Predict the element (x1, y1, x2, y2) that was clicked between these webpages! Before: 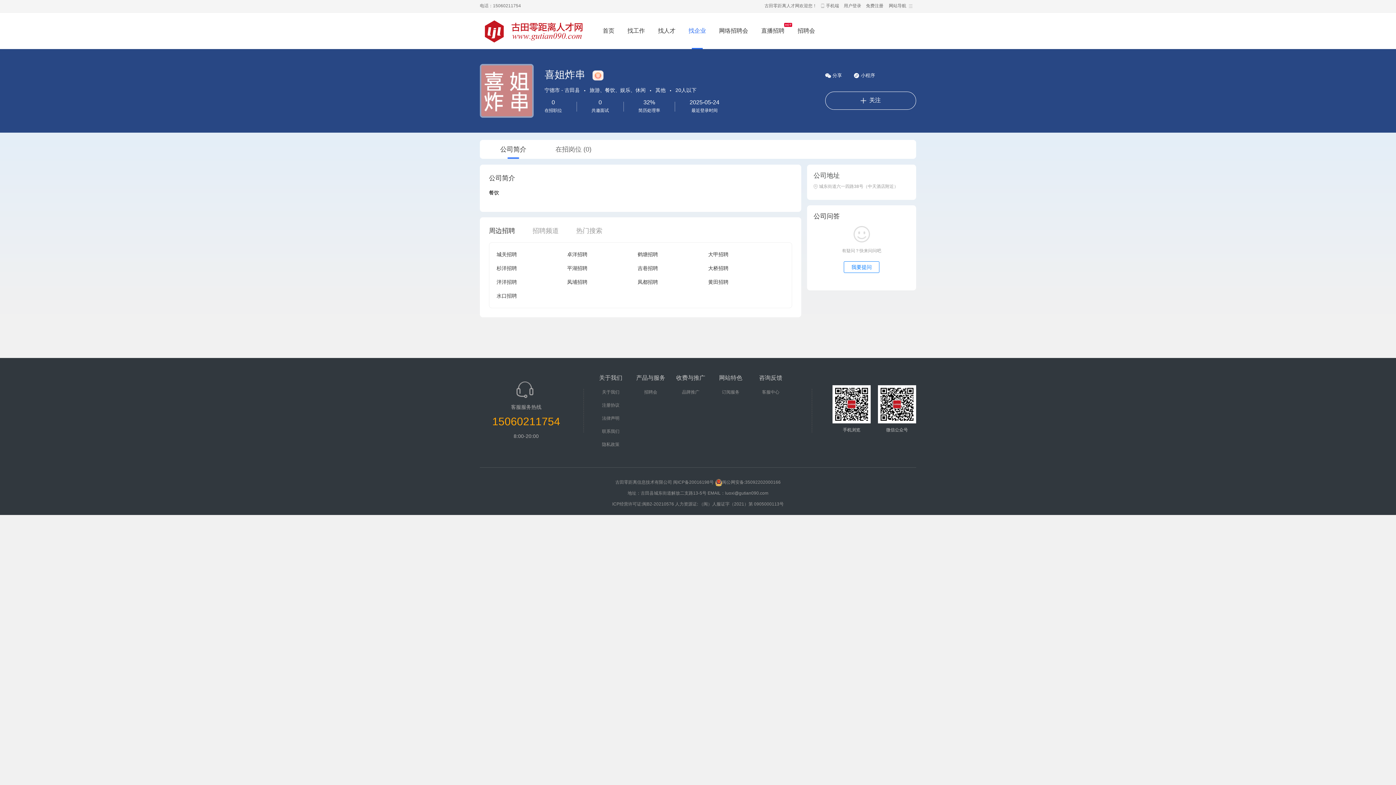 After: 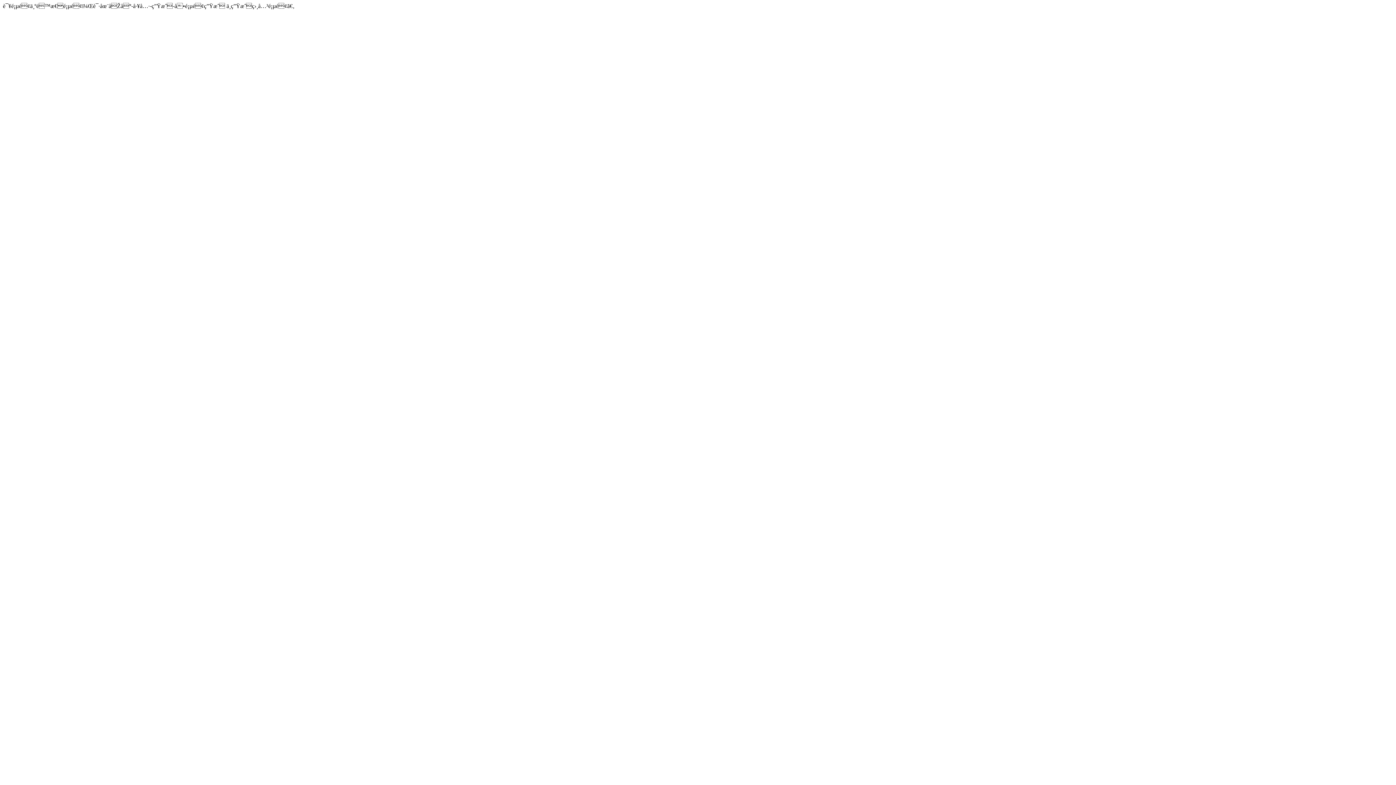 Action: bbox: (602, 429, 619, 434) label: 联系我们